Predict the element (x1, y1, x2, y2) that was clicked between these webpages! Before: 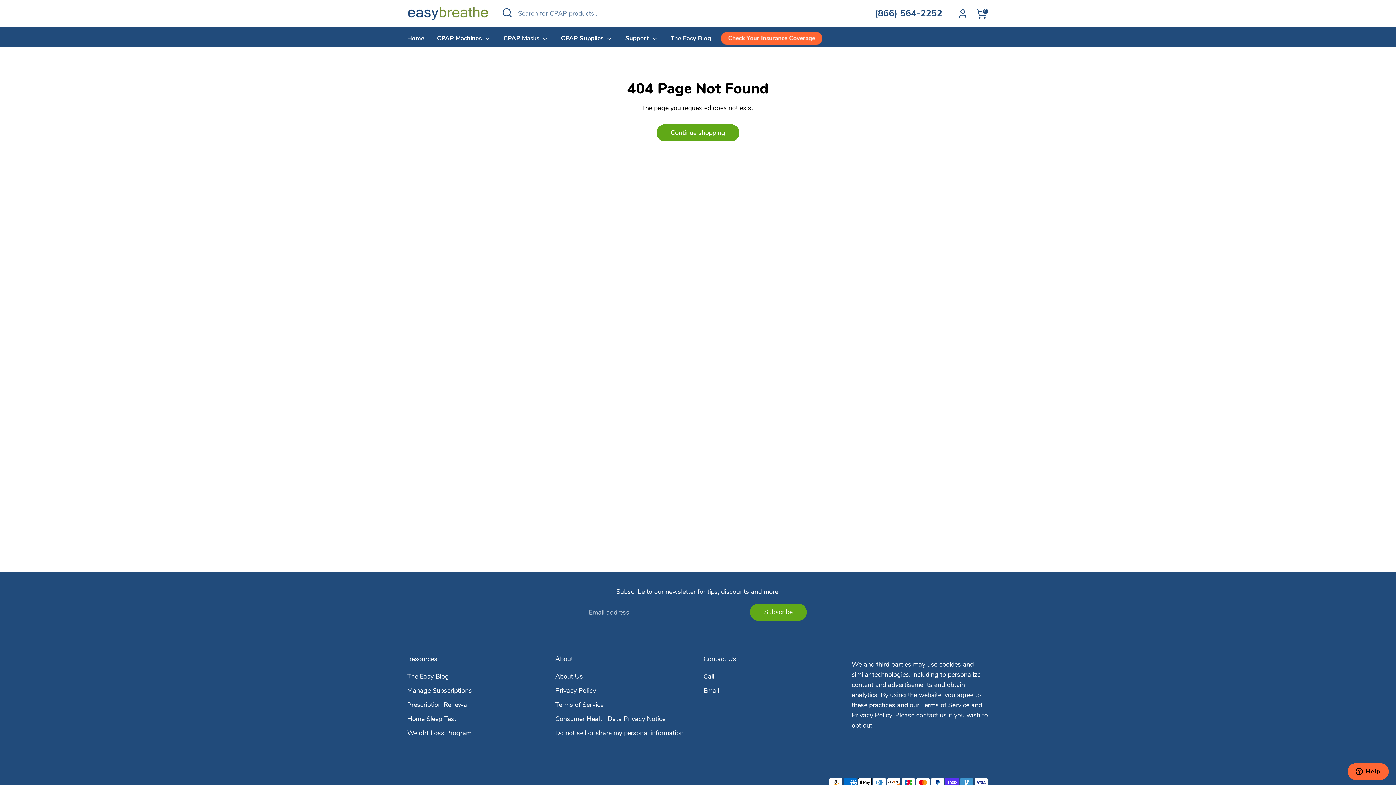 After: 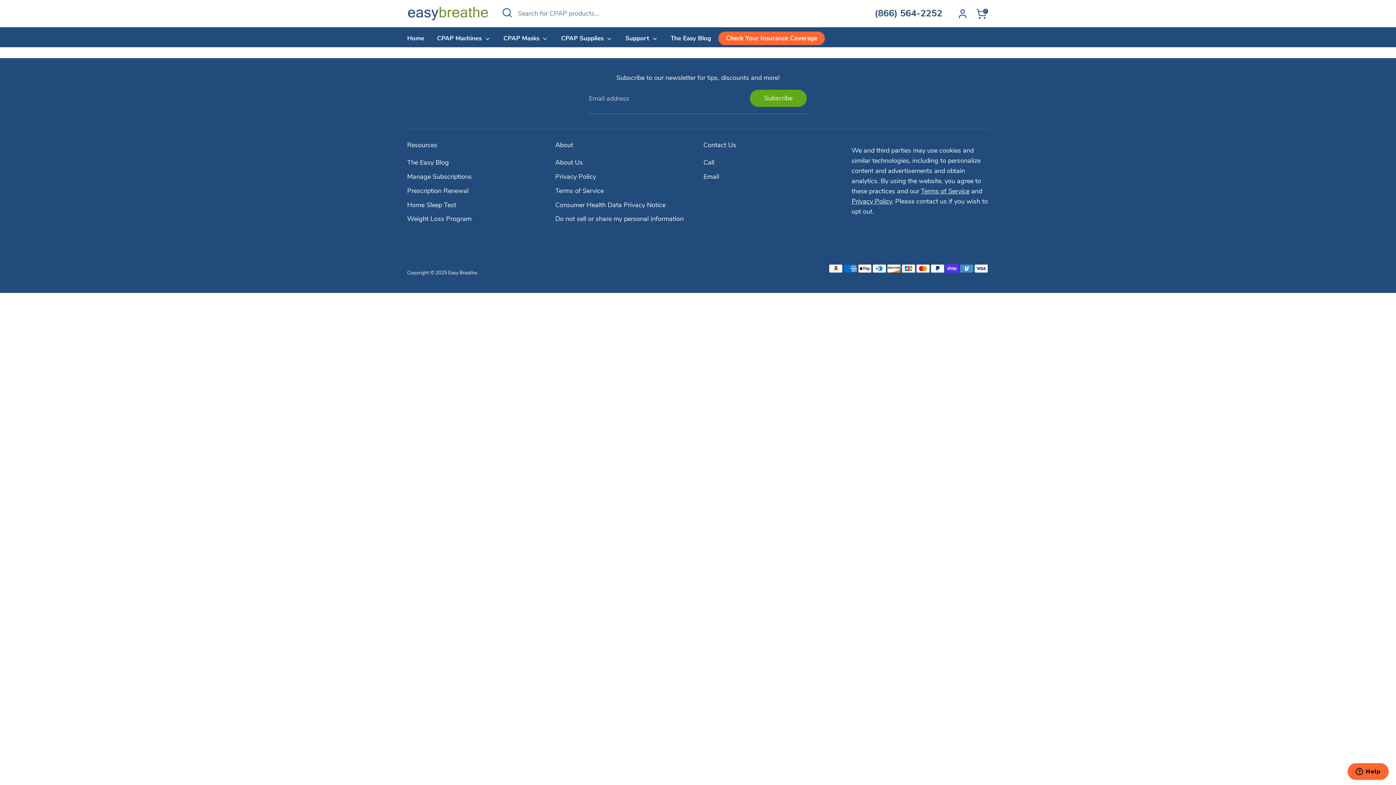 Action: bbox: (407, 686, 472, 695) label: Manage Subscriptions